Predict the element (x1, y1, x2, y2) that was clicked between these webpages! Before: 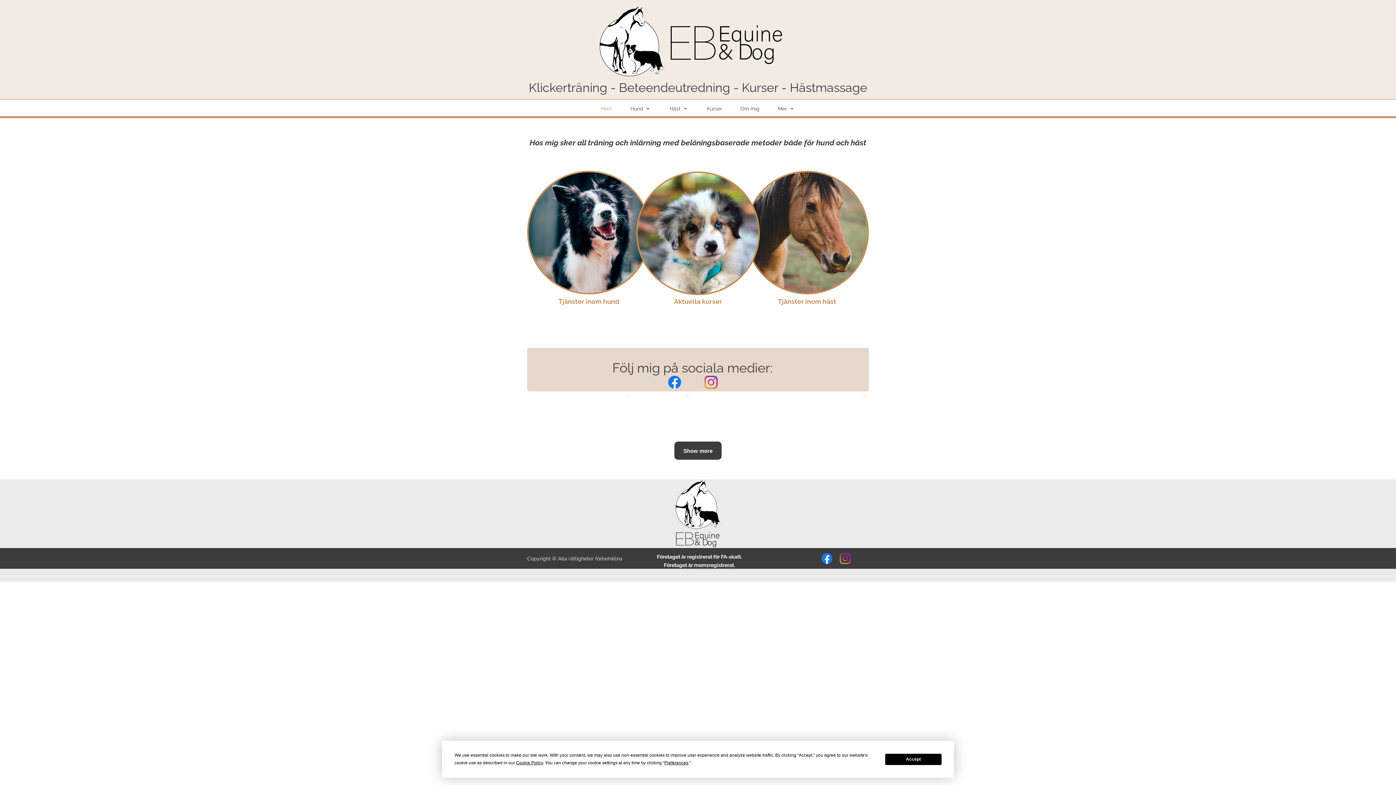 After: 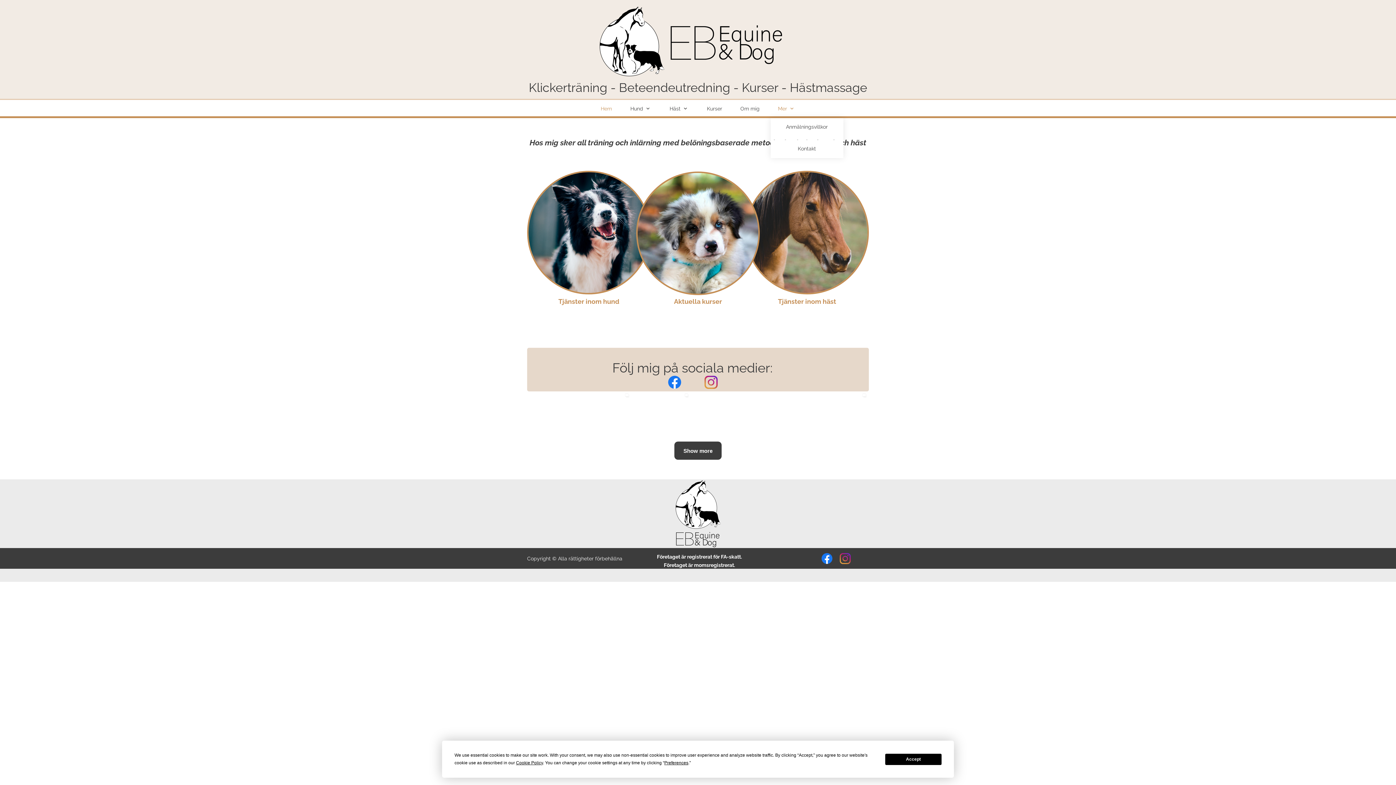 Action: label: Mer bbox: (770, 100, 802, 118)